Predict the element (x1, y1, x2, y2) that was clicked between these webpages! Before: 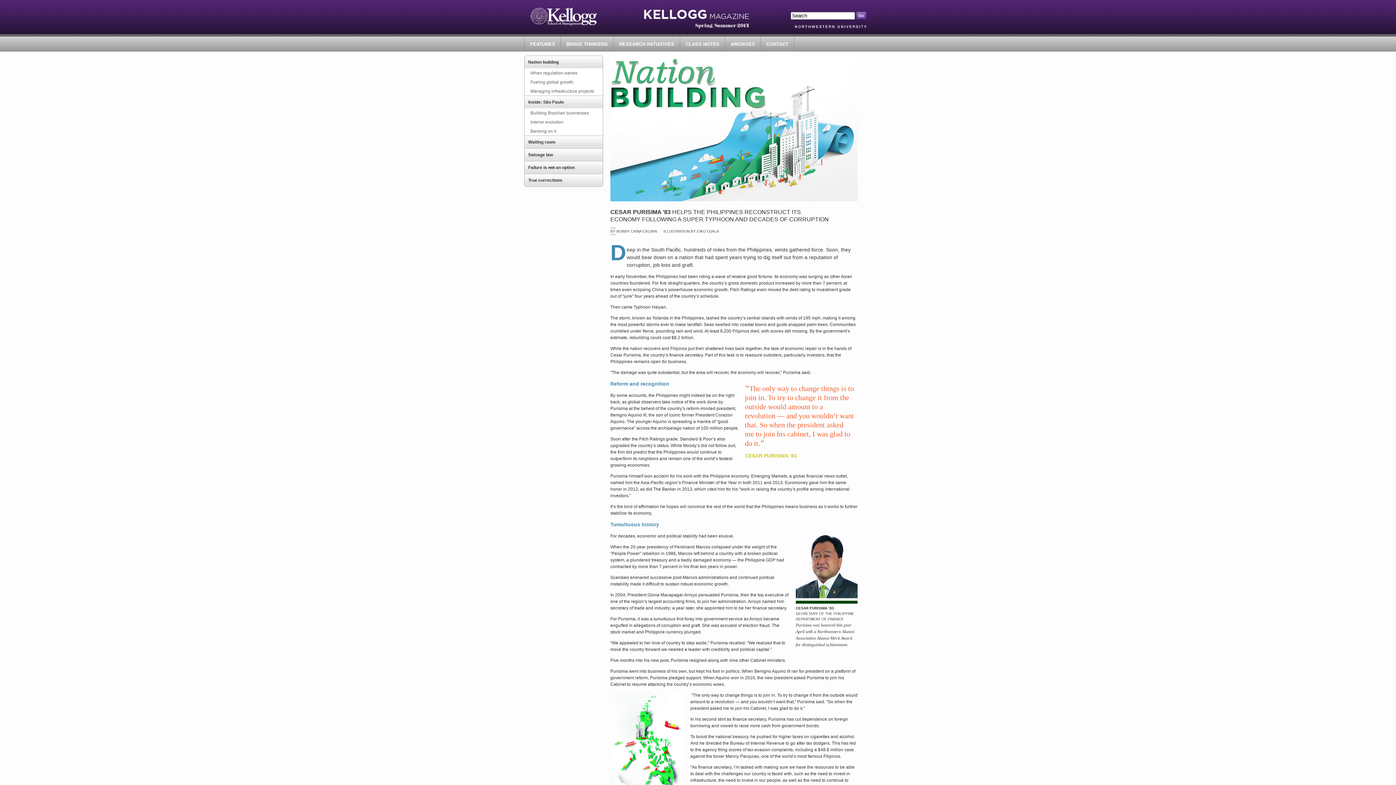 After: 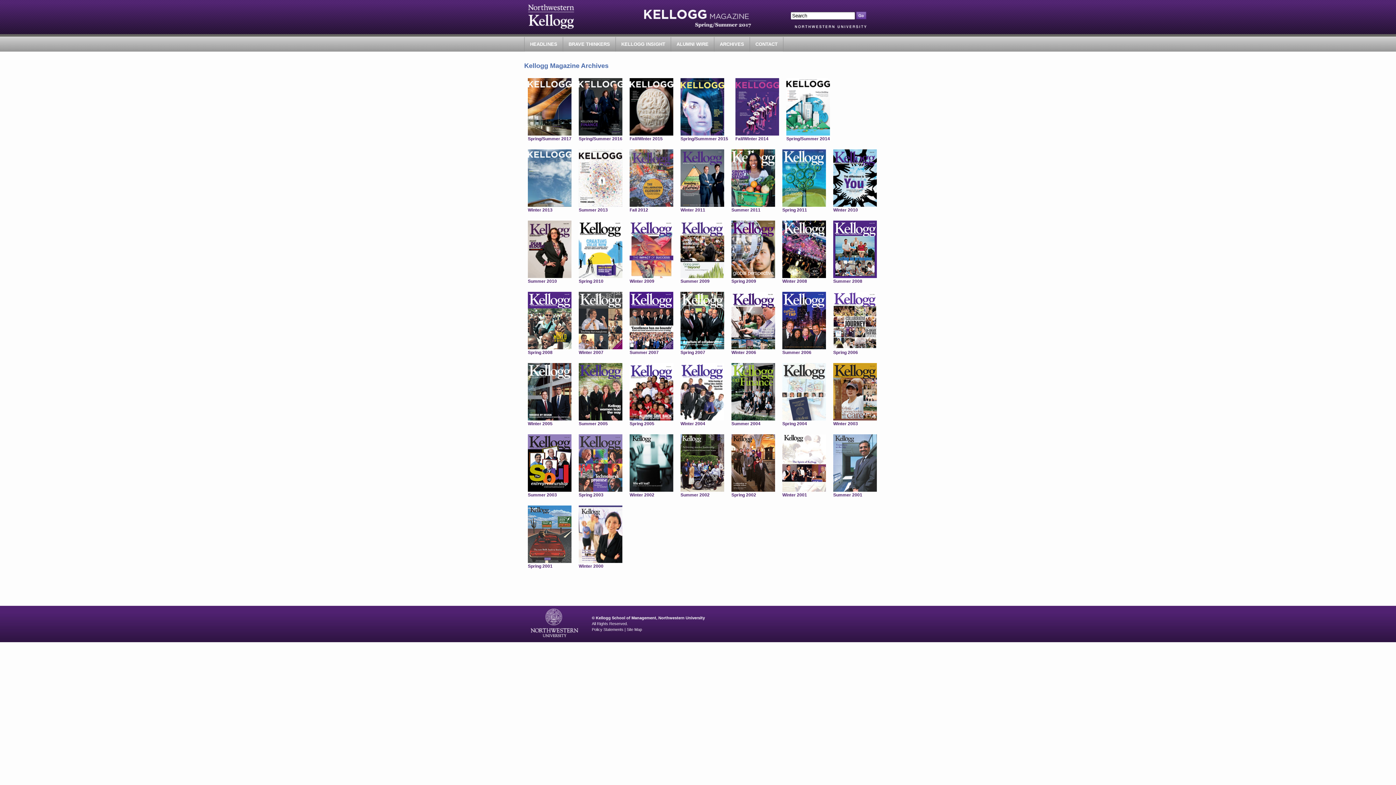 Action: bbox: (725, 37, 760, 51) label: ARCHIVES